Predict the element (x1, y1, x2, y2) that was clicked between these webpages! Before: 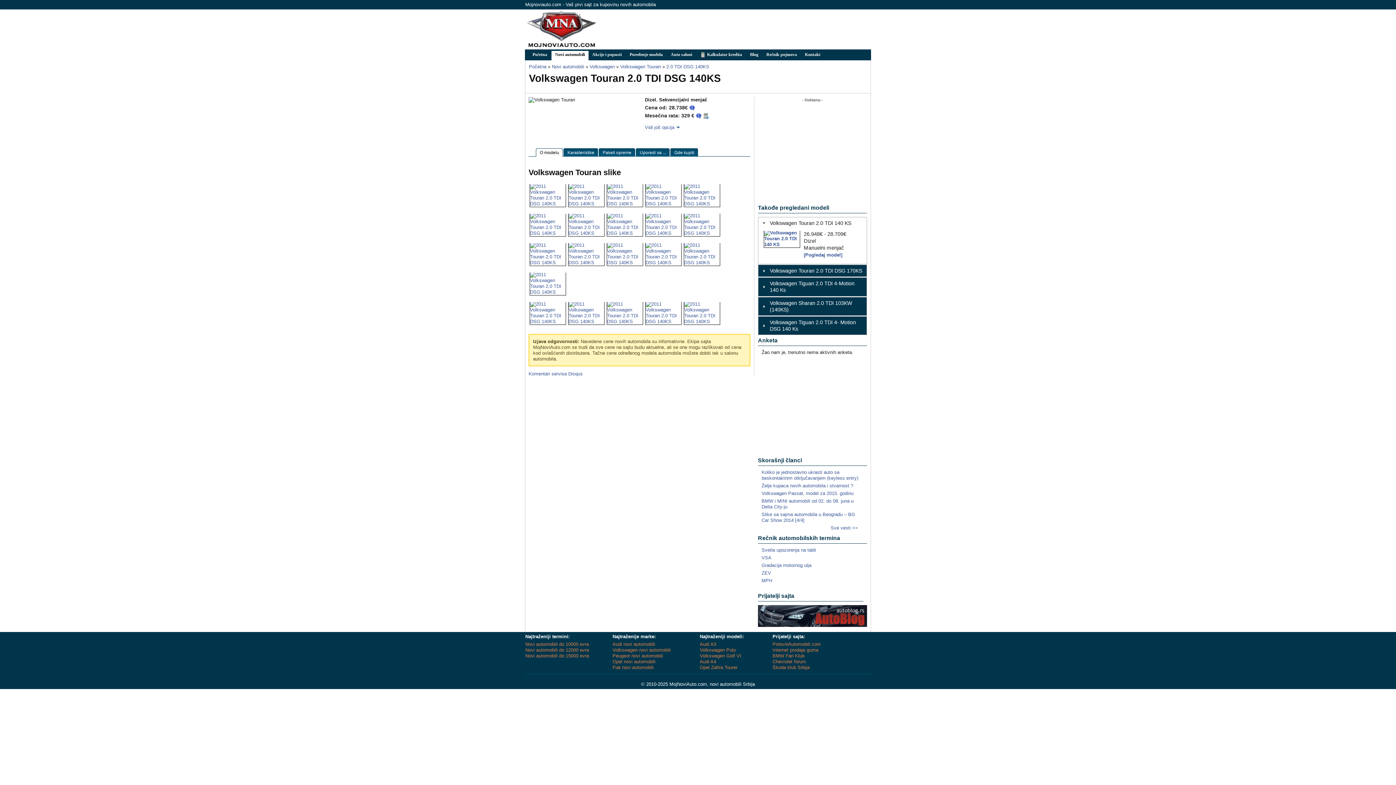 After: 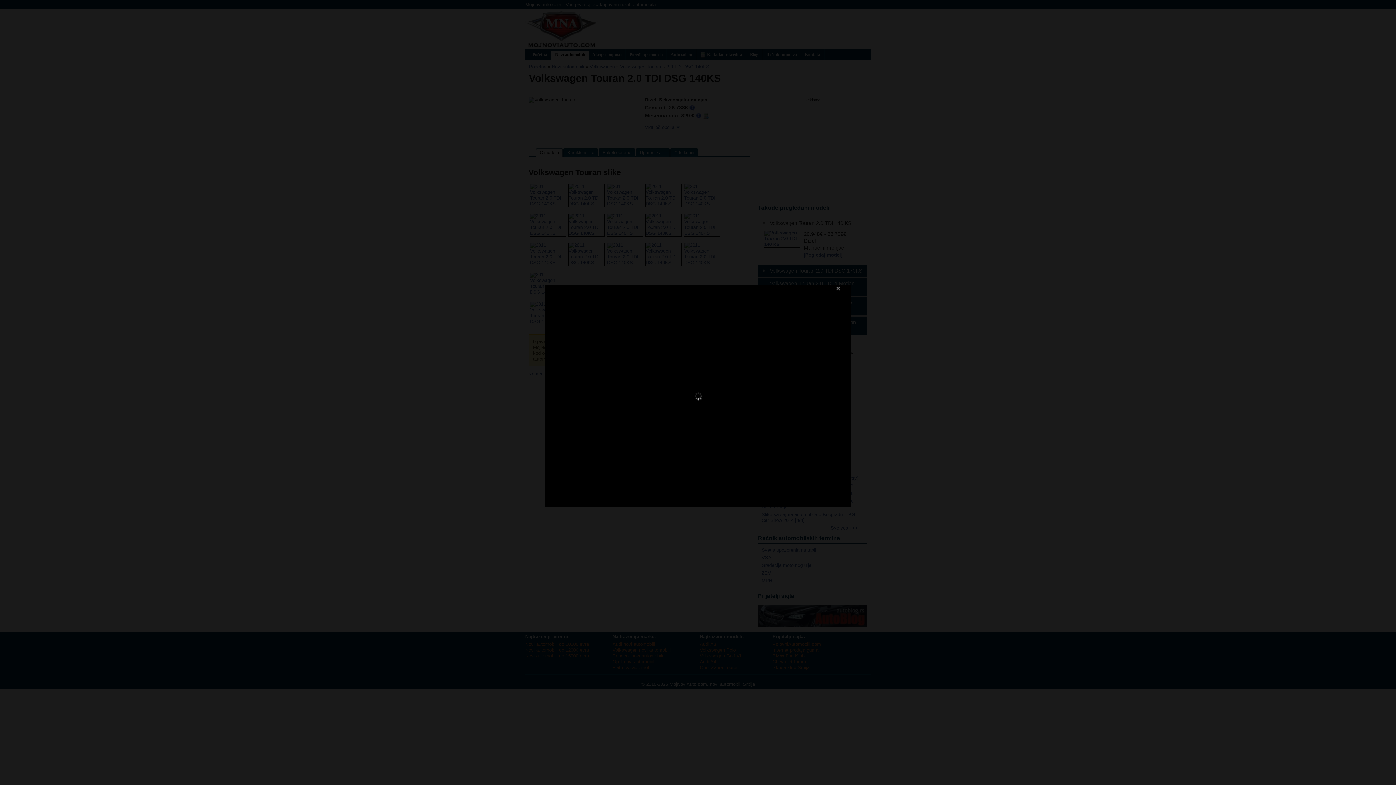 Action: bbox: (684, 201, 720, 206)